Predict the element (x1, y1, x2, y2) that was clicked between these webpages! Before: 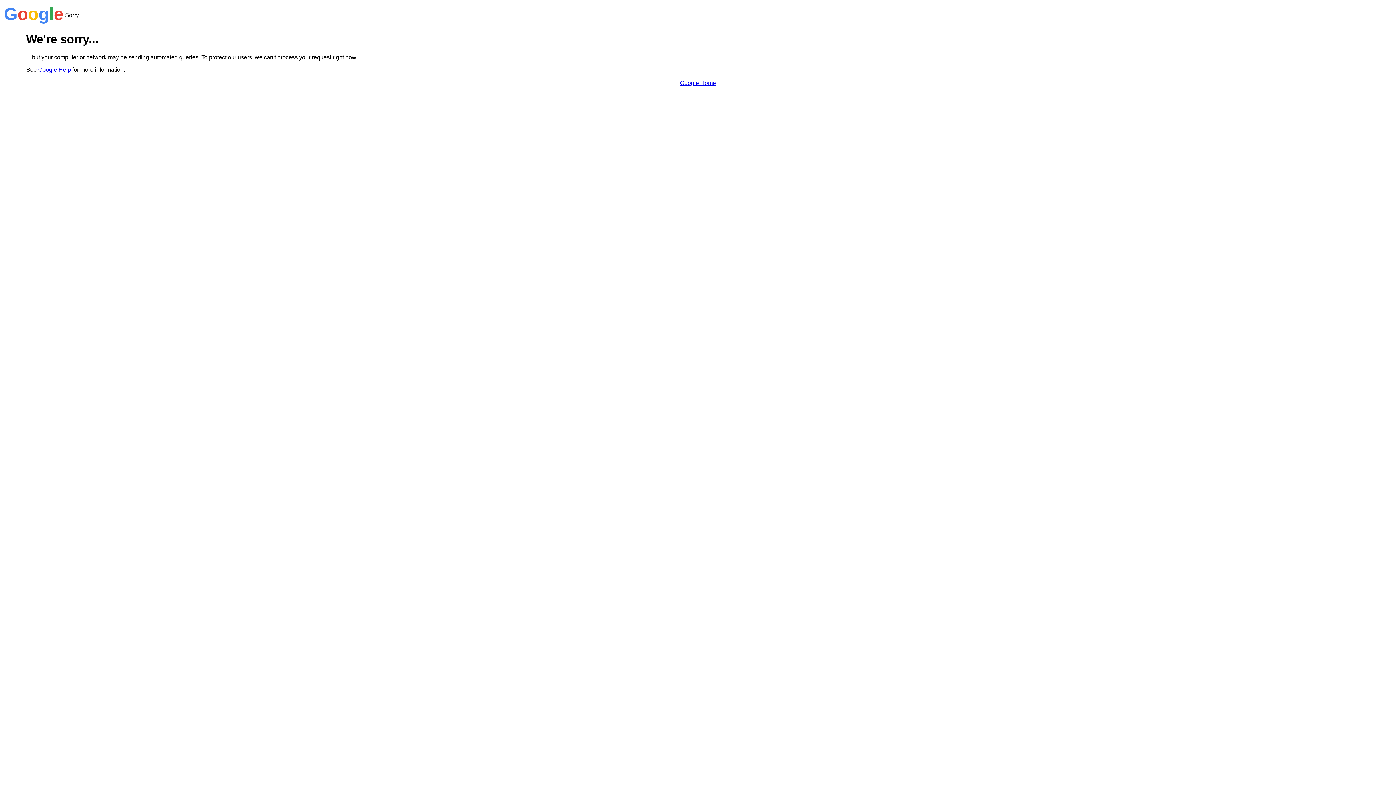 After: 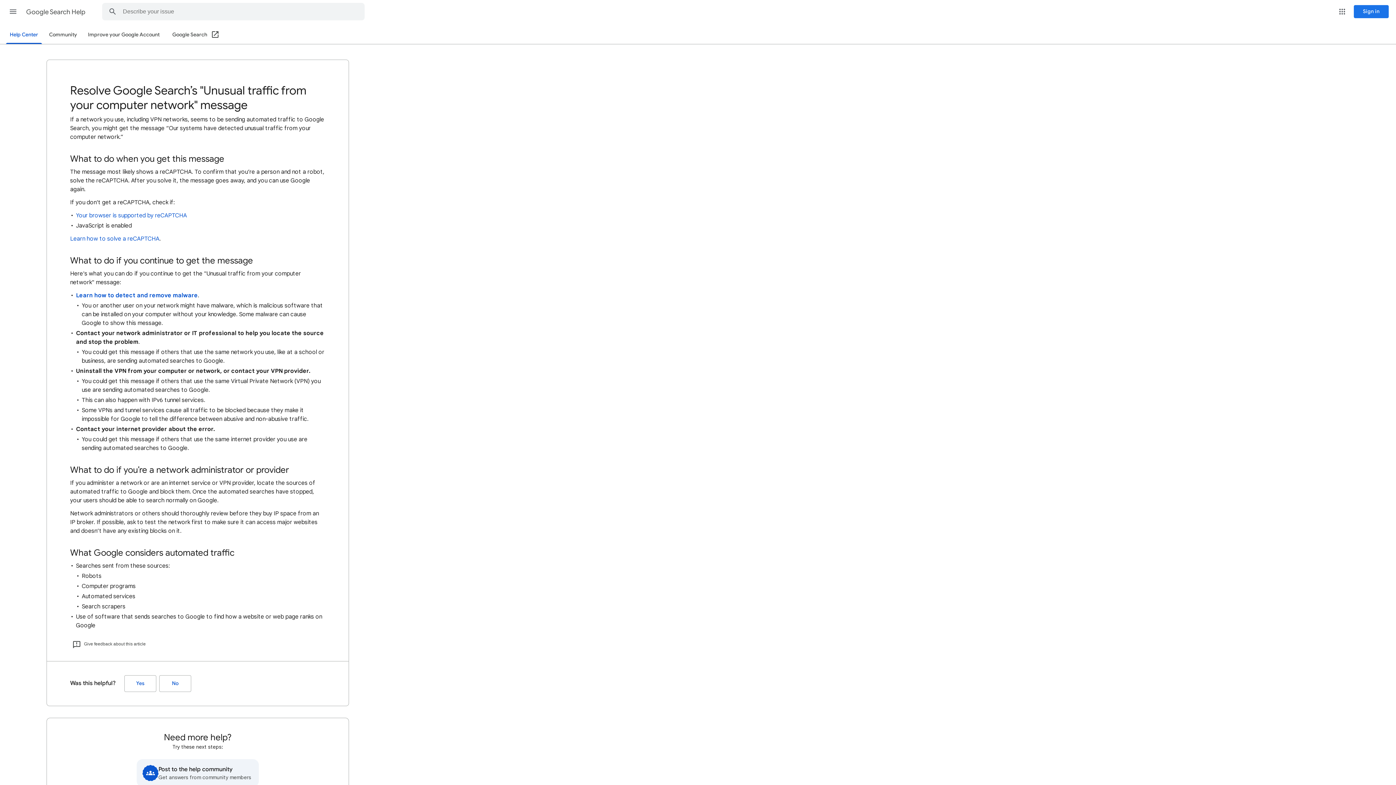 Action: bbox: (38, 66, 70, 72) label: Google Help